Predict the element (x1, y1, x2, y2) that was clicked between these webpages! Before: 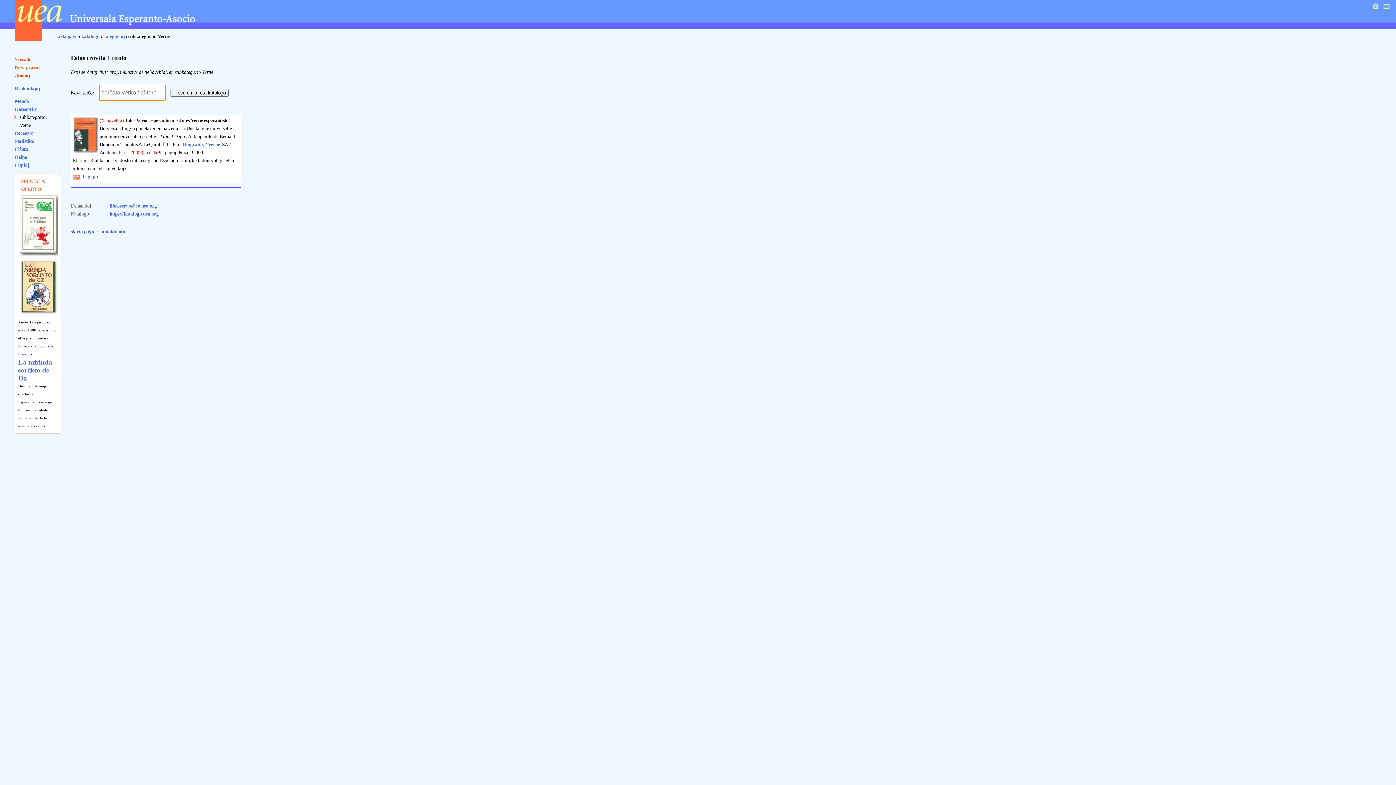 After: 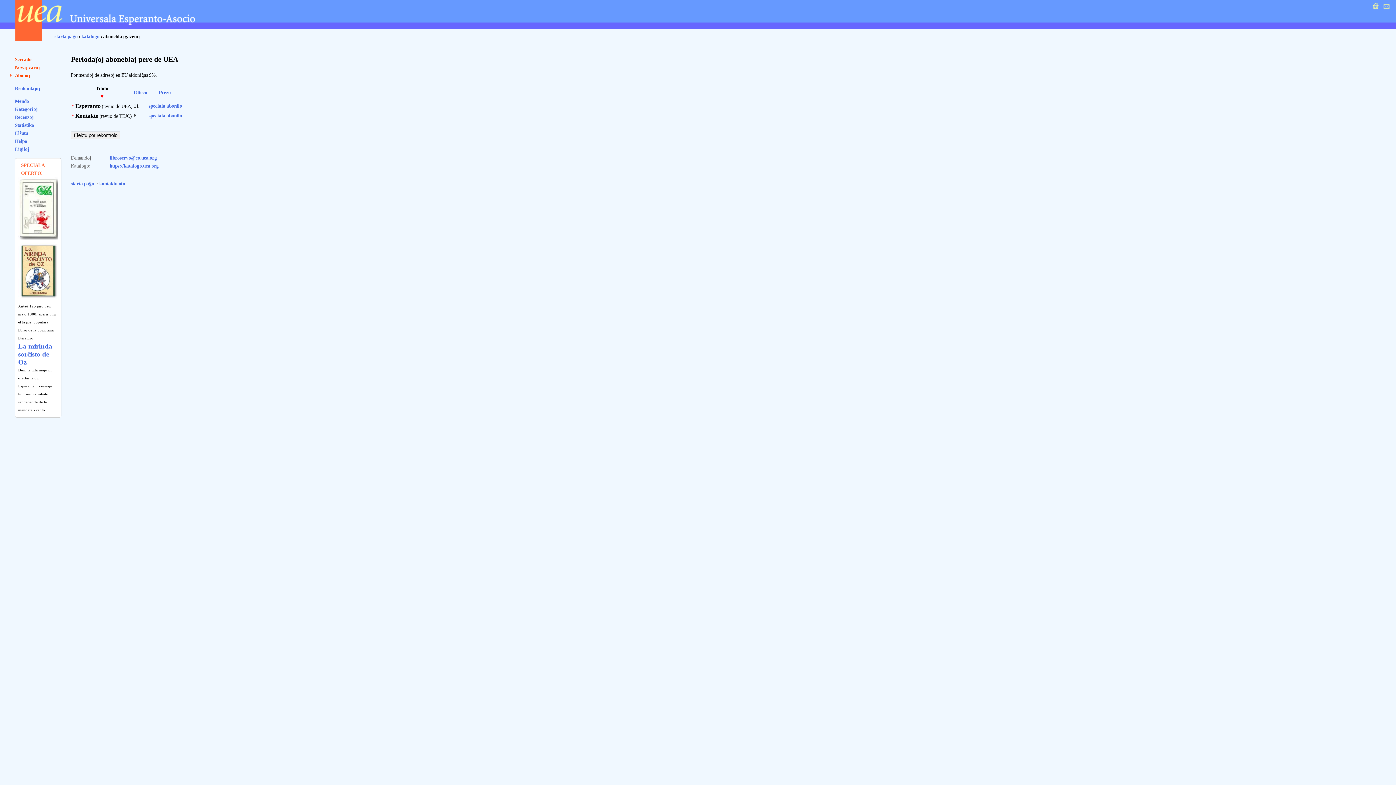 Action: bbox: (14, 72, 29, 78) label: Abonoj